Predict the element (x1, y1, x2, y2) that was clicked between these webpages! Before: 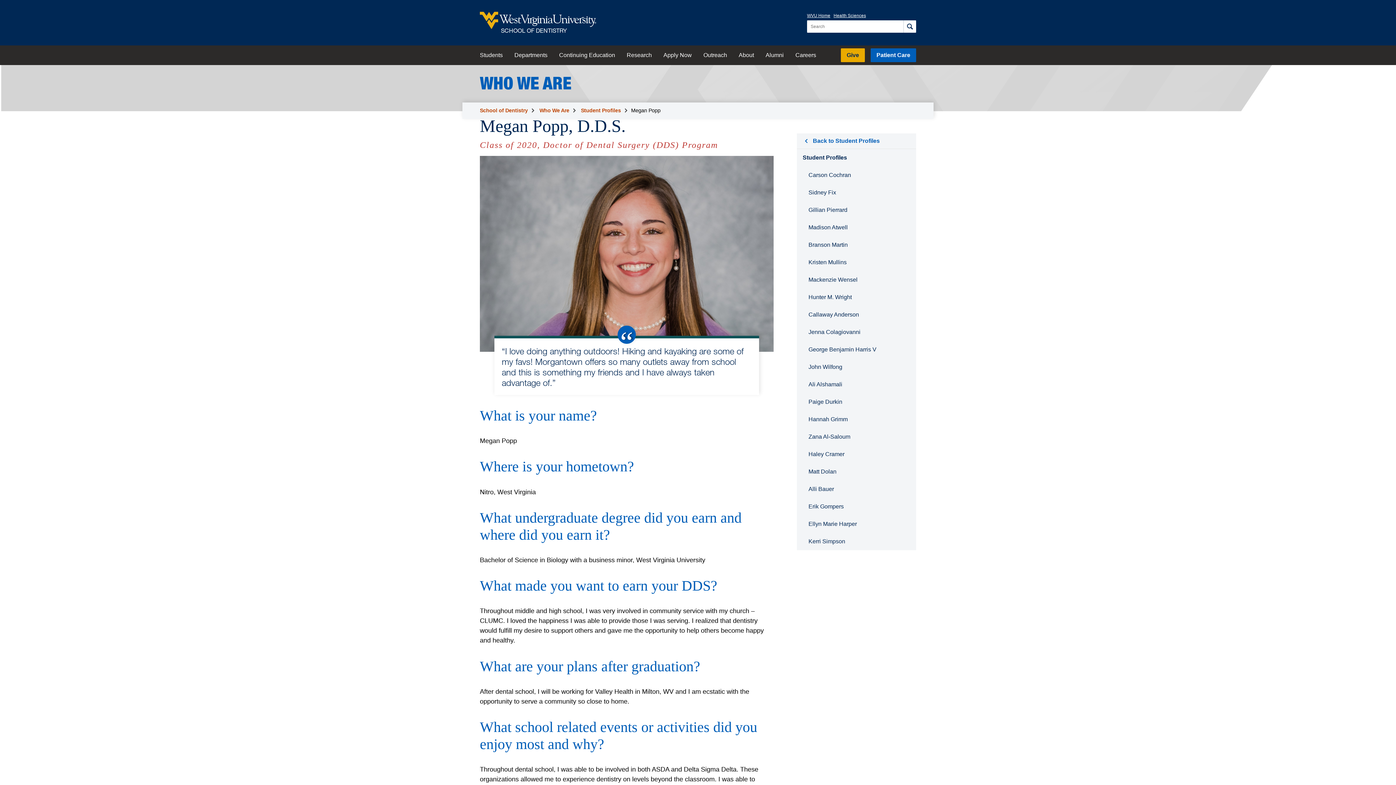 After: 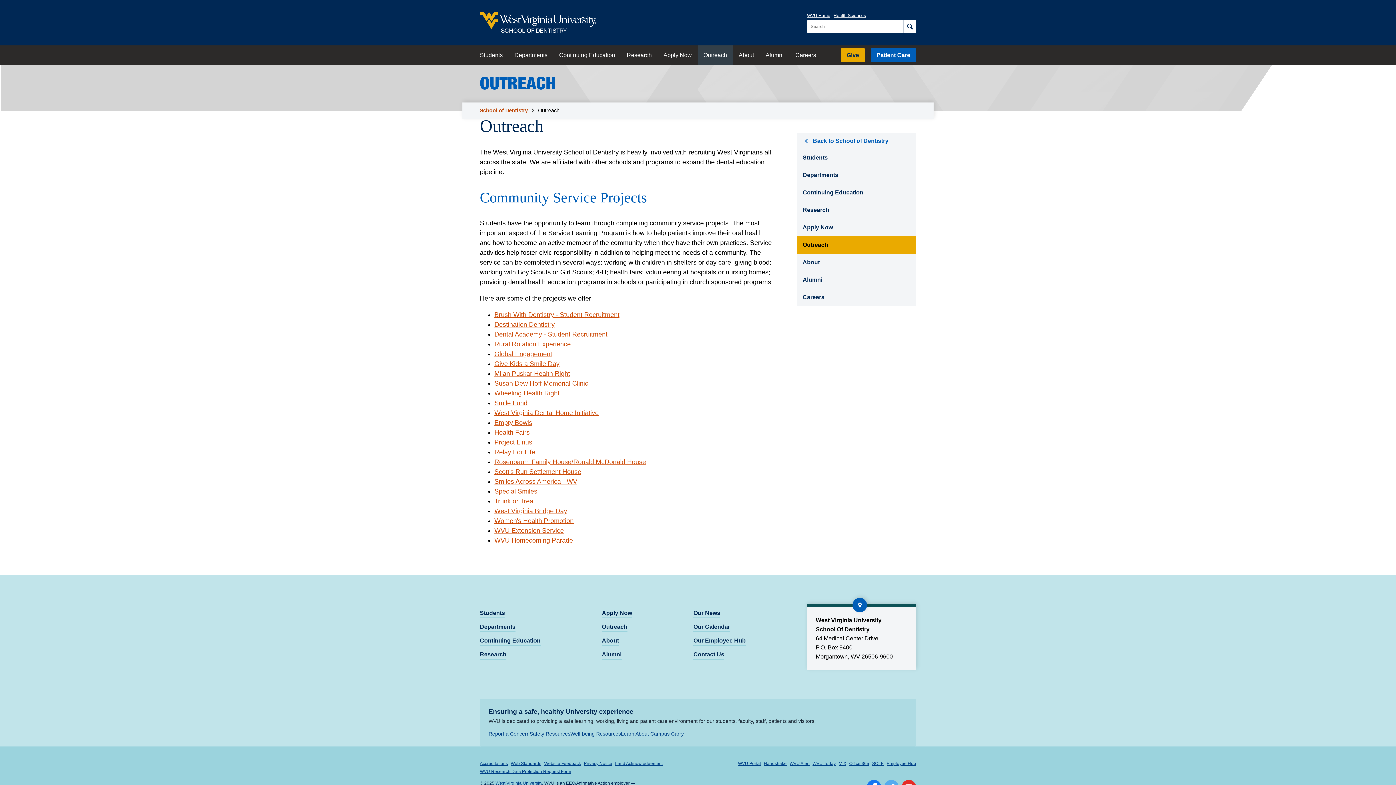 Action: label: Outreach bbox: (697, 45, 733, 65)